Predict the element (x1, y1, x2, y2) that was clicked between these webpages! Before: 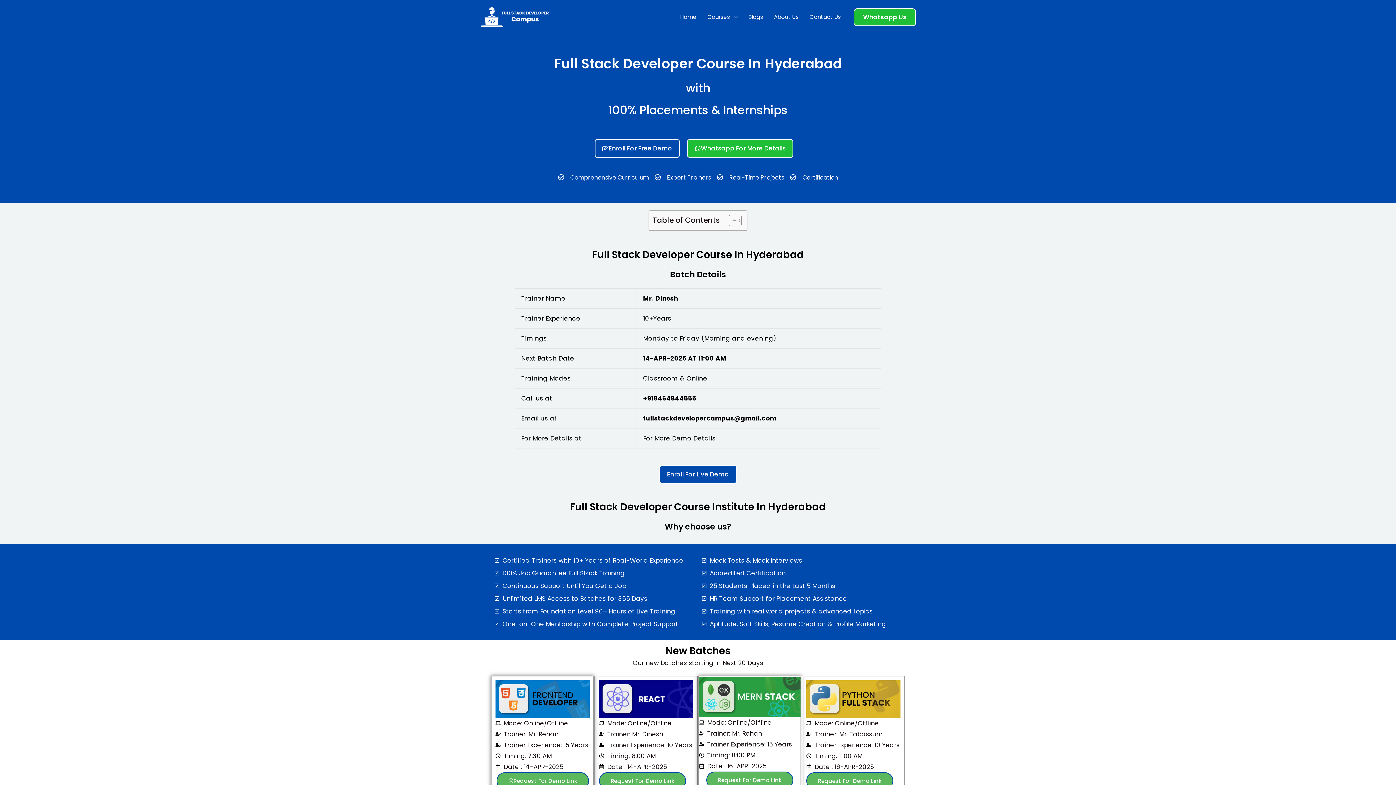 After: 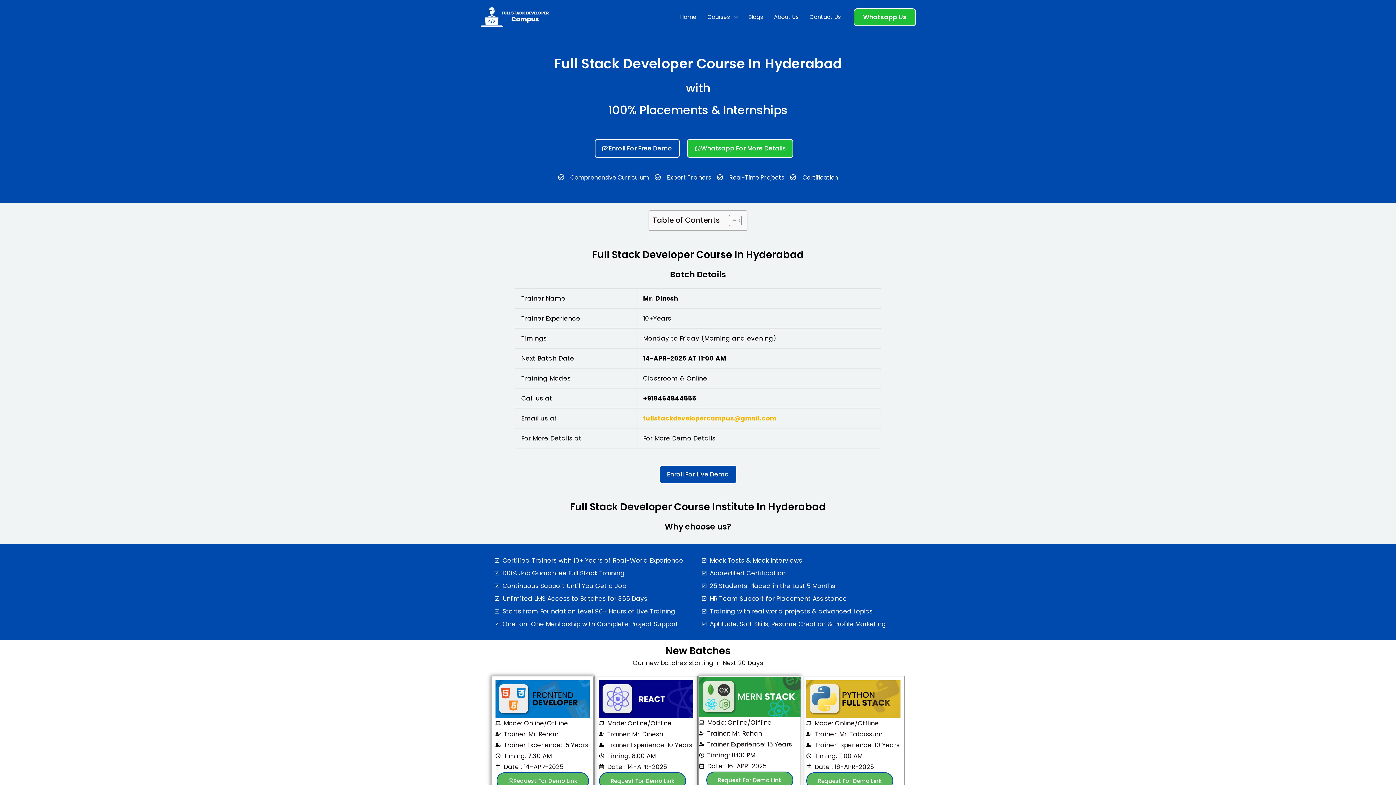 Action: label: fullstackdevelopercampus@gmail.com bbox: (643, 414, 776, 422)